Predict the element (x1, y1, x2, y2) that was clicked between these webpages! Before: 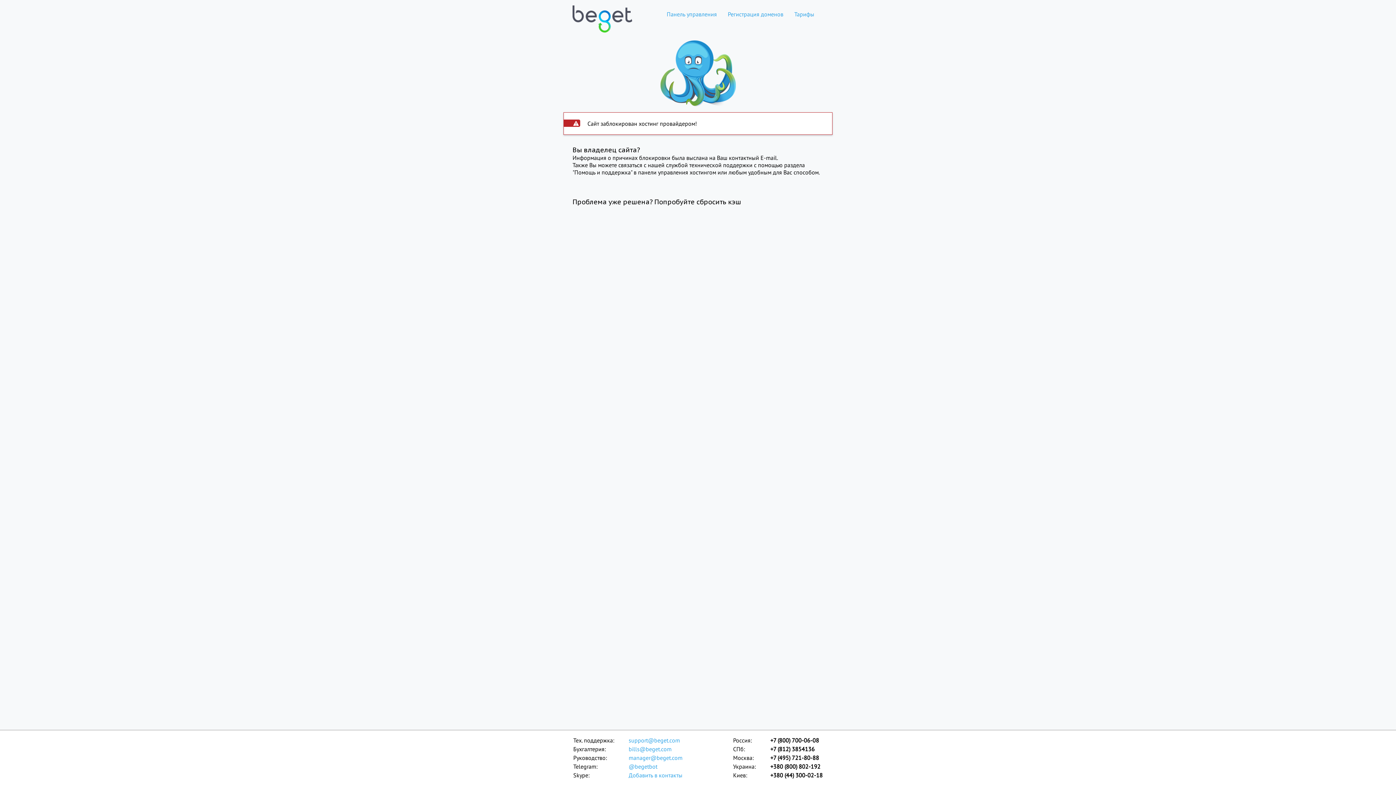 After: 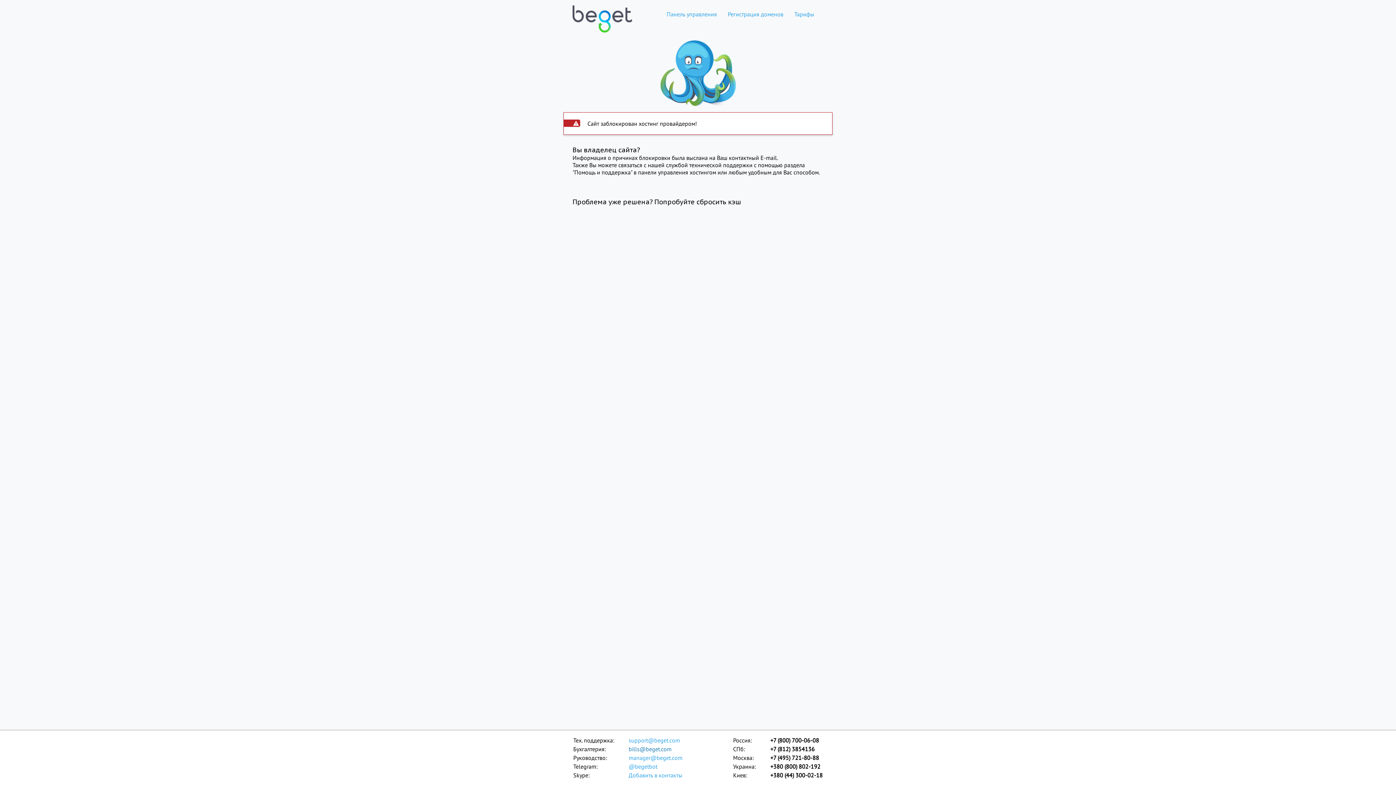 Action: label: bills@beget.com bbox: (628, 745, 683, 753)